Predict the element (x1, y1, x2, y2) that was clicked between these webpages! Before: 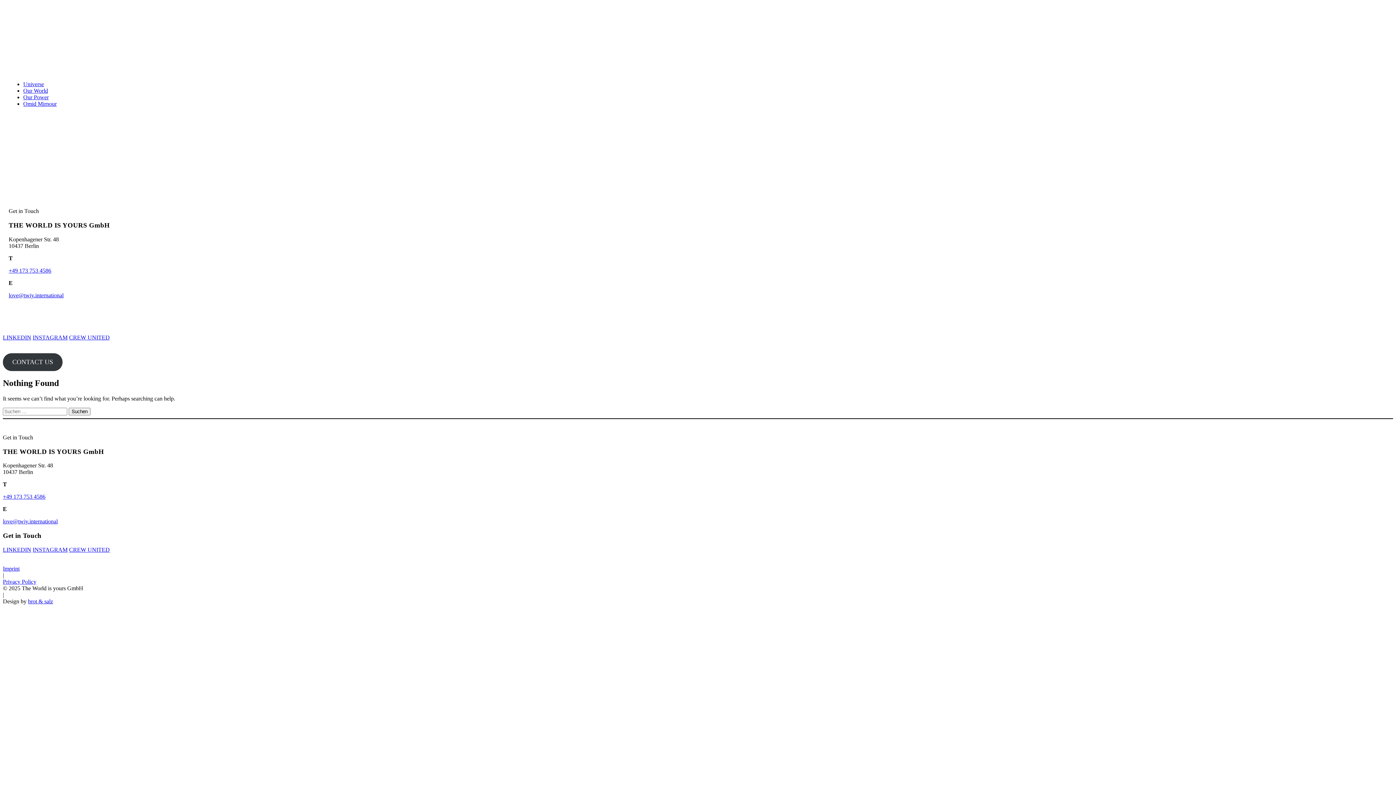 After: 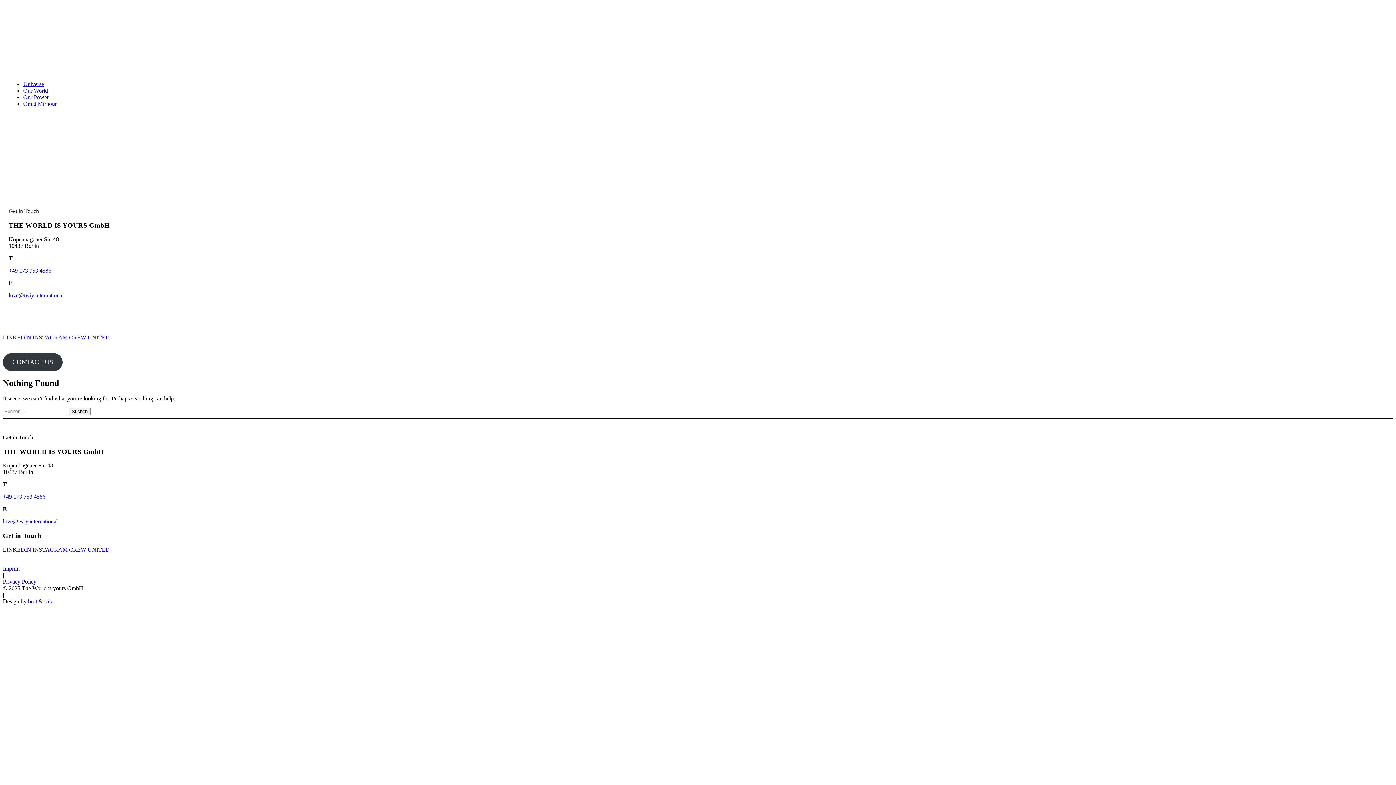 Action: label: CONTACT US bbox: (2, 353, 62, 371)